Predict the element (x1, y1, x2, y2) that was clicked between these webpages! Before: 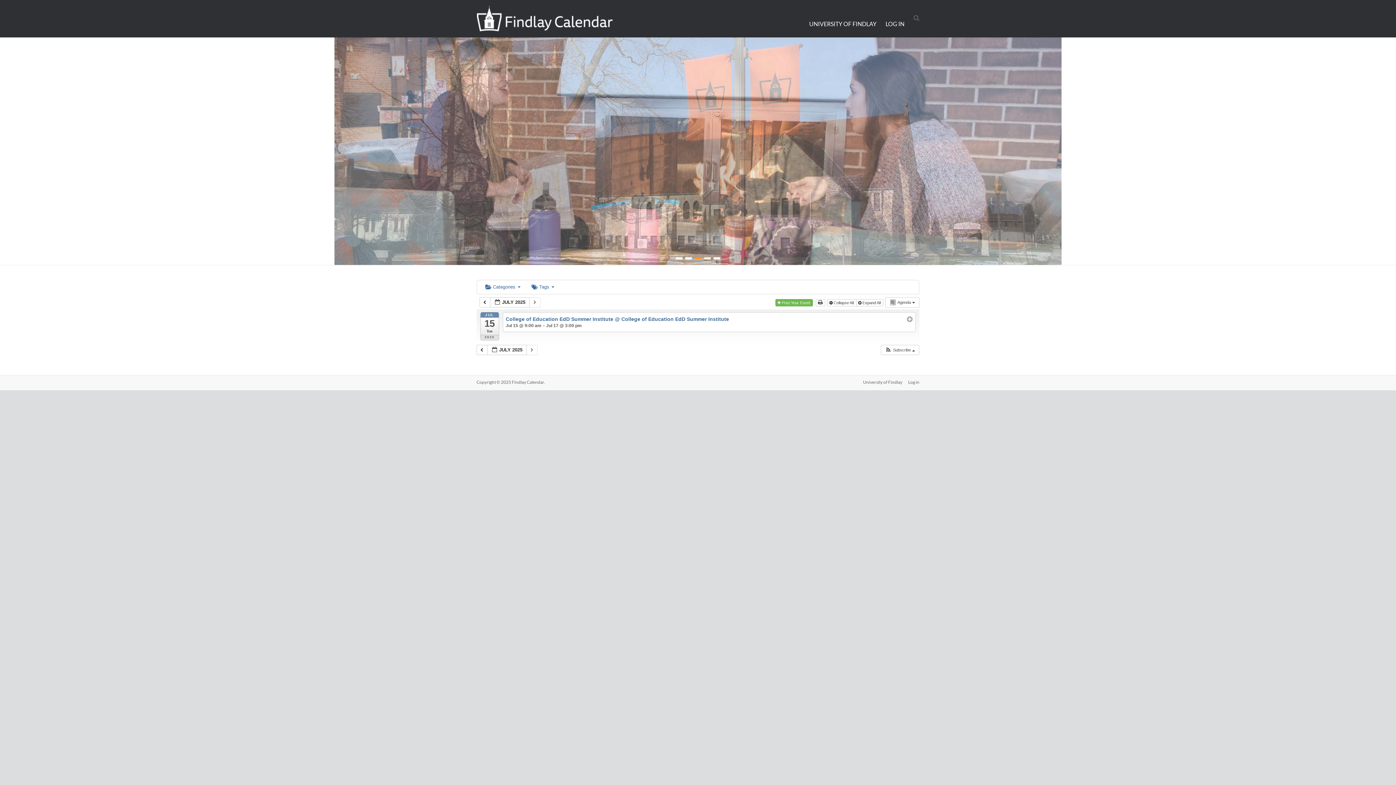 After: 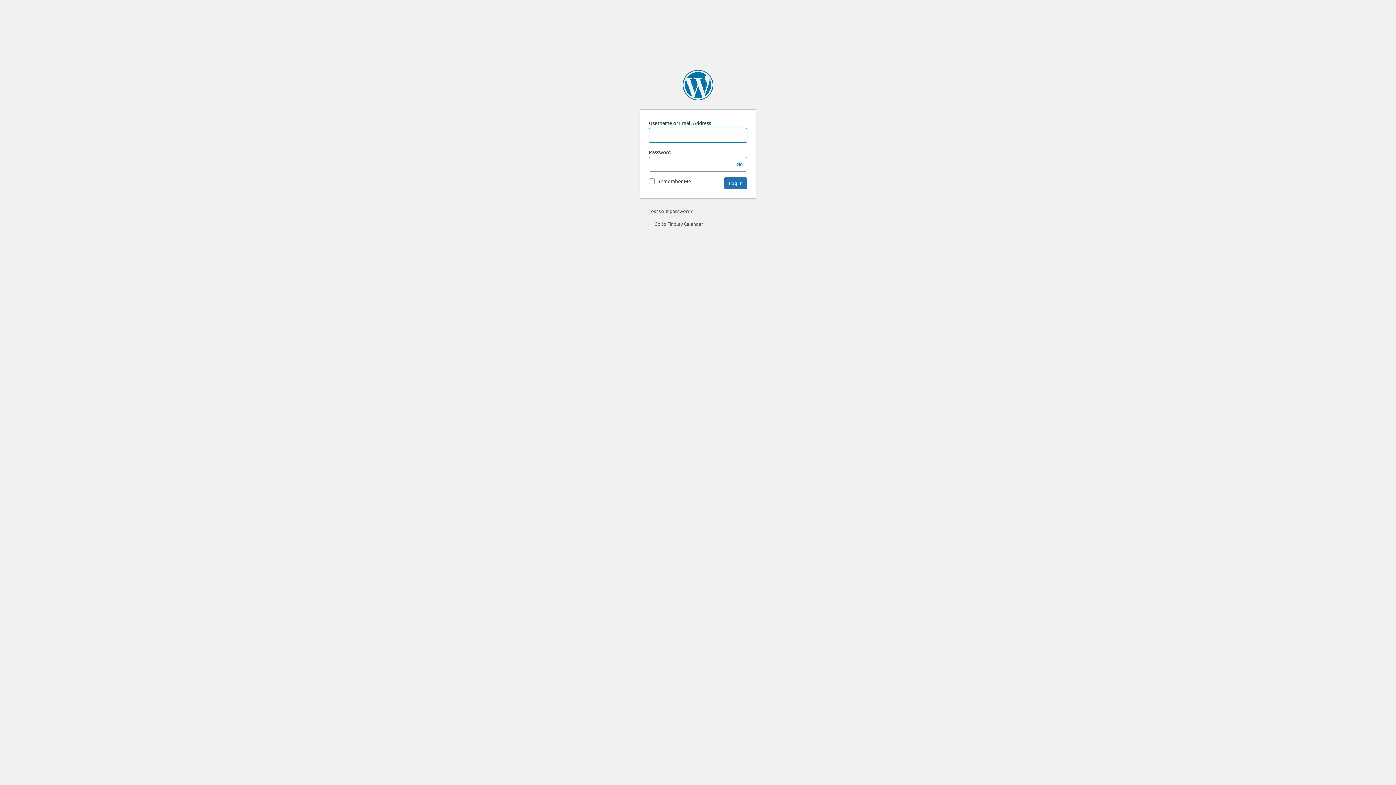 Action: bbox: (885, 12, 904, 23) label: LOG IN